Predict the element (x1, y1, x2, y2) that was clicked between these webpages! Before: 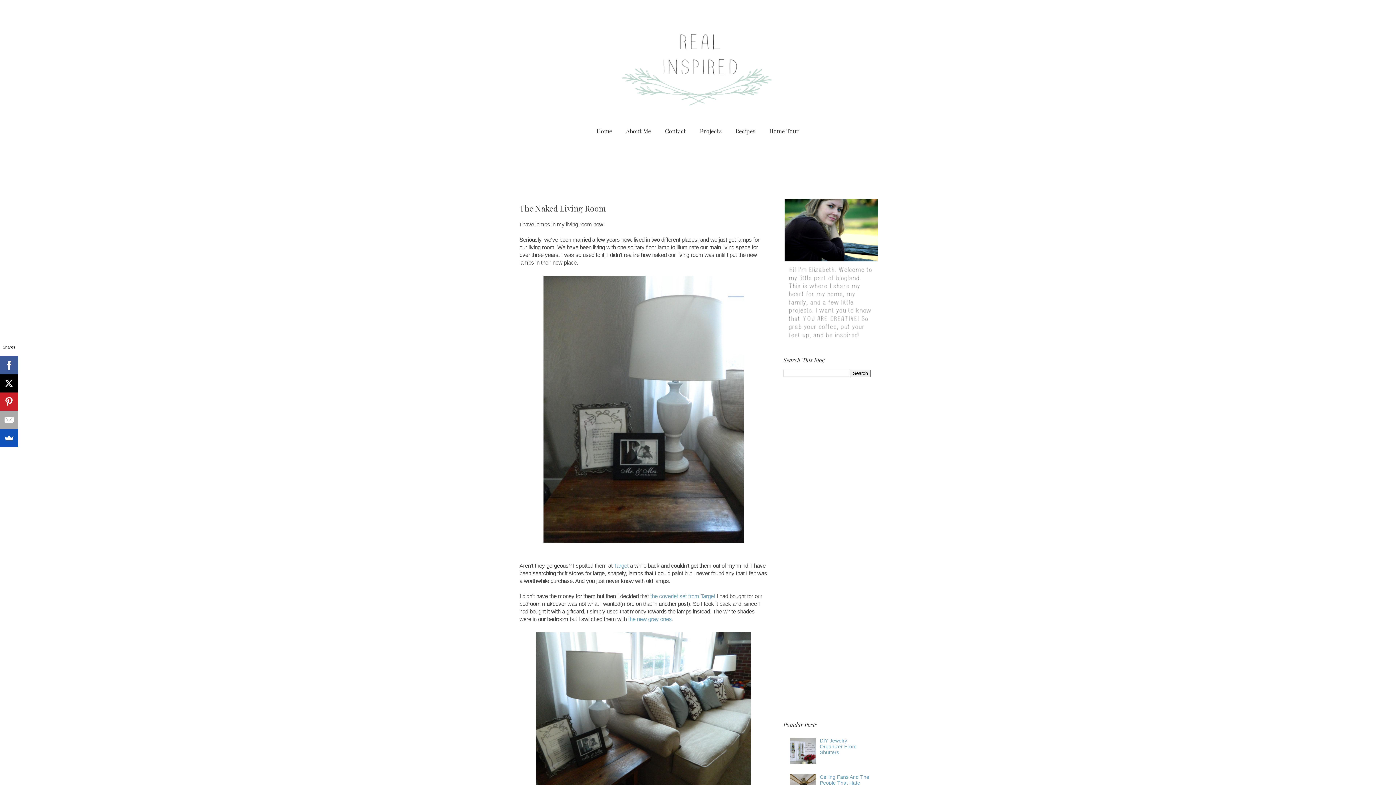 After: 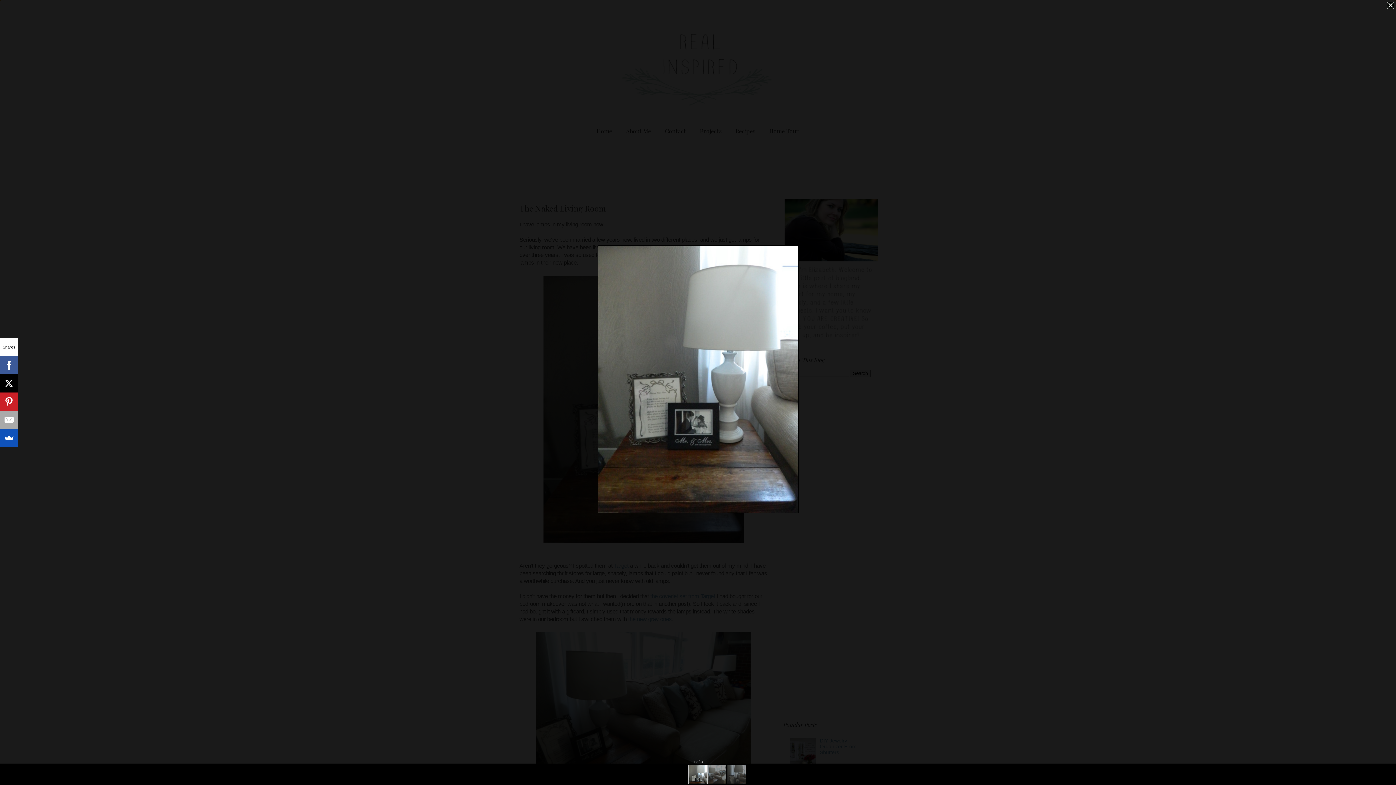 Action: bbox: (541, 539, 745, 546)